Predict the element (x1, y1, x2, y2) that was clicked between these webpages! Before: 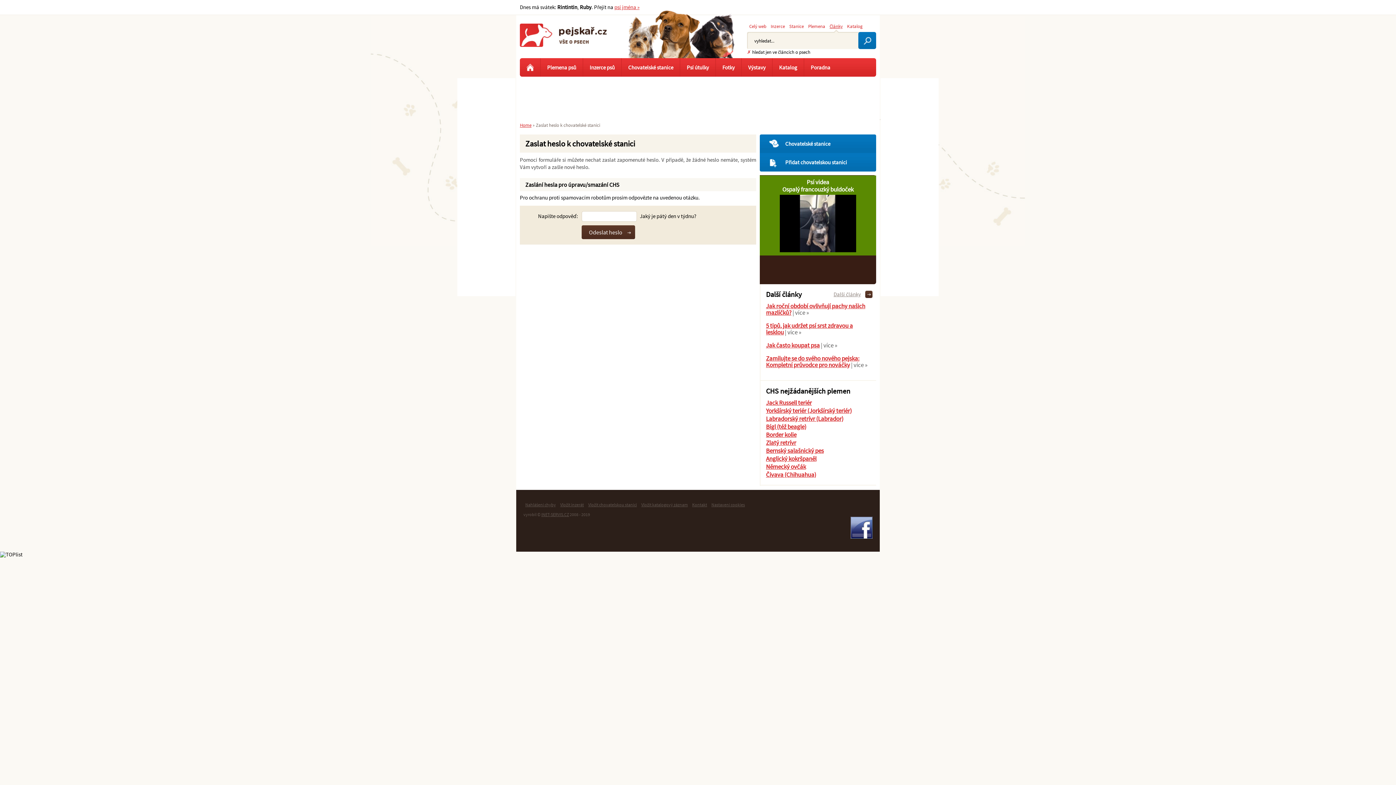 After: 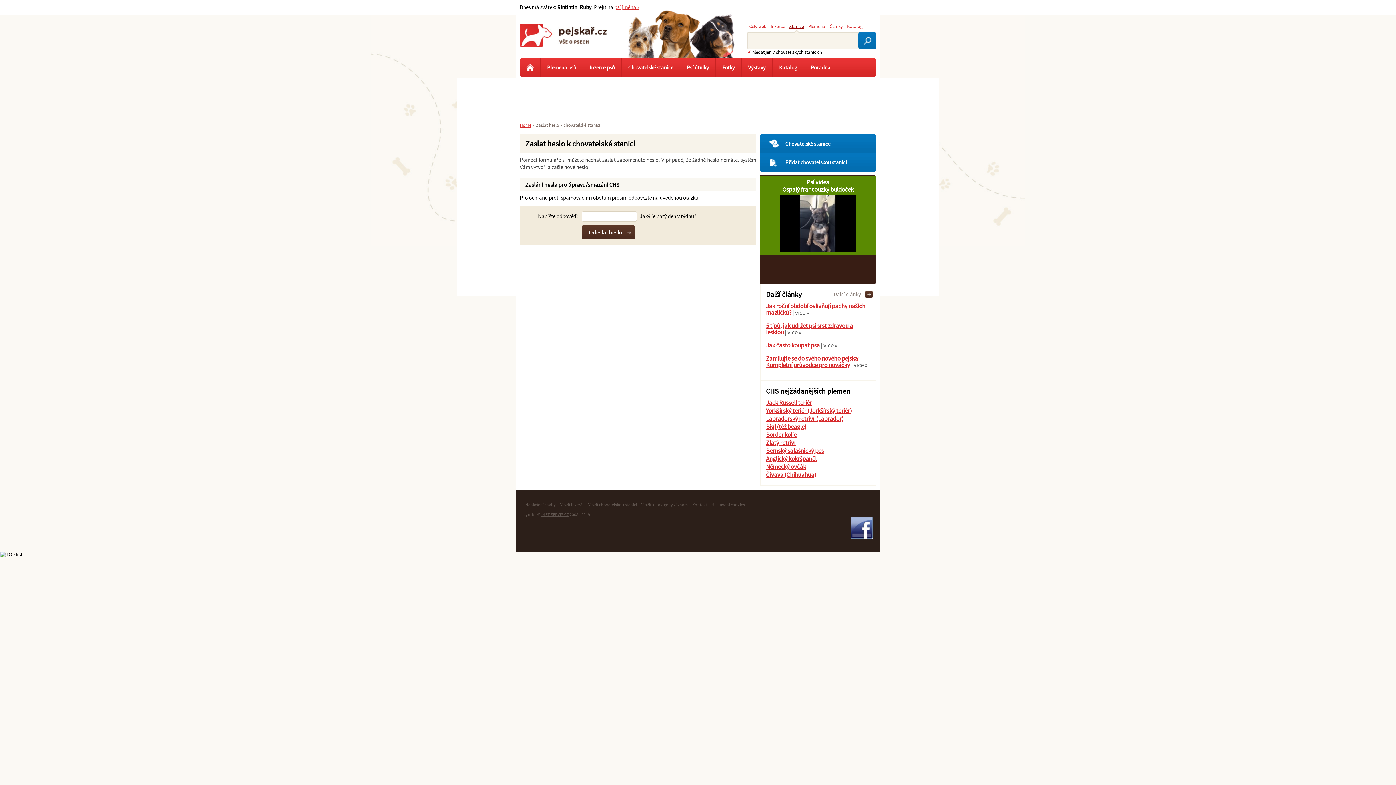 Action: bbox: (787, 20, 806, 32) label: Stanice